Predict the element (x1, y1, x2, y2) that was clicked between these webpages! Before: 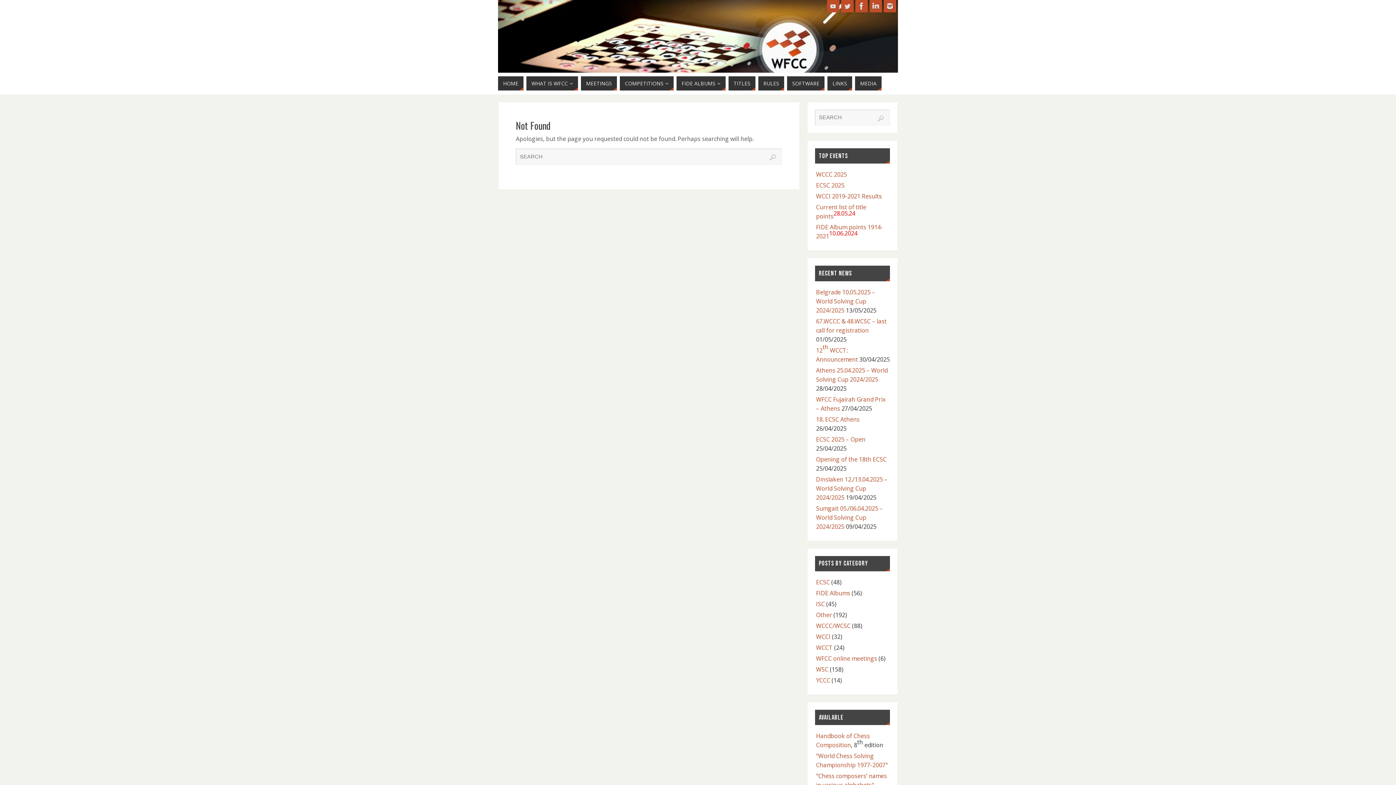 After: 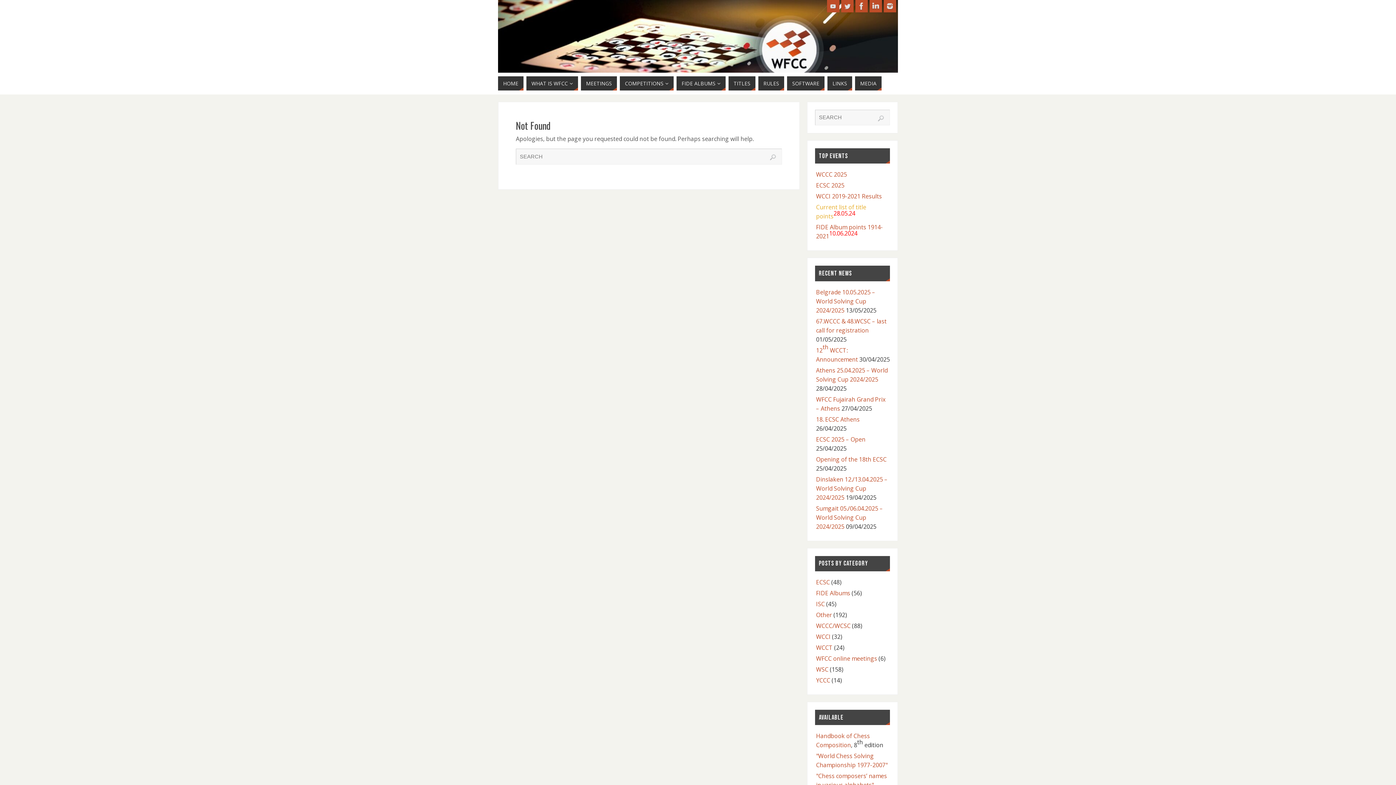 Action: label: Current list of title points28.05.24 bbox: (816, 203, 866, 220)